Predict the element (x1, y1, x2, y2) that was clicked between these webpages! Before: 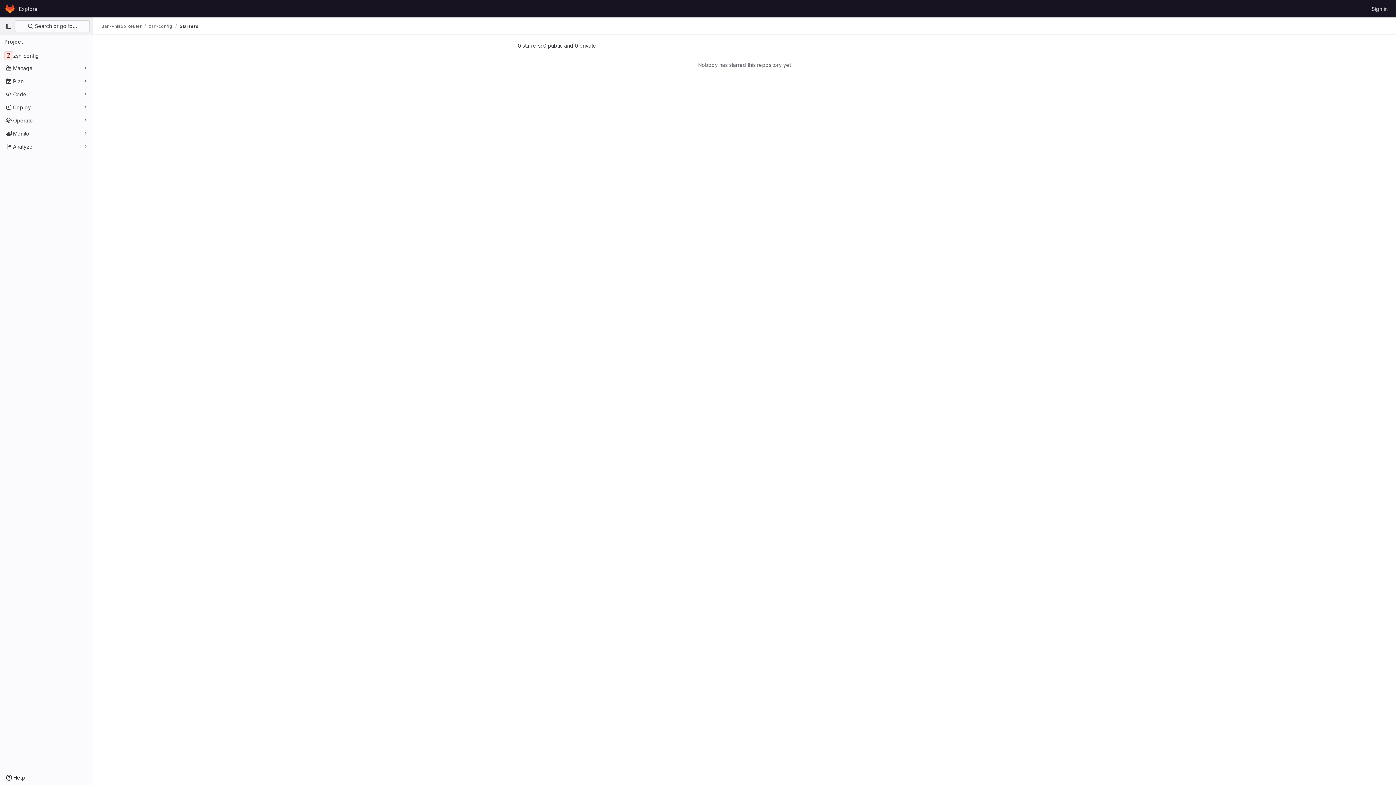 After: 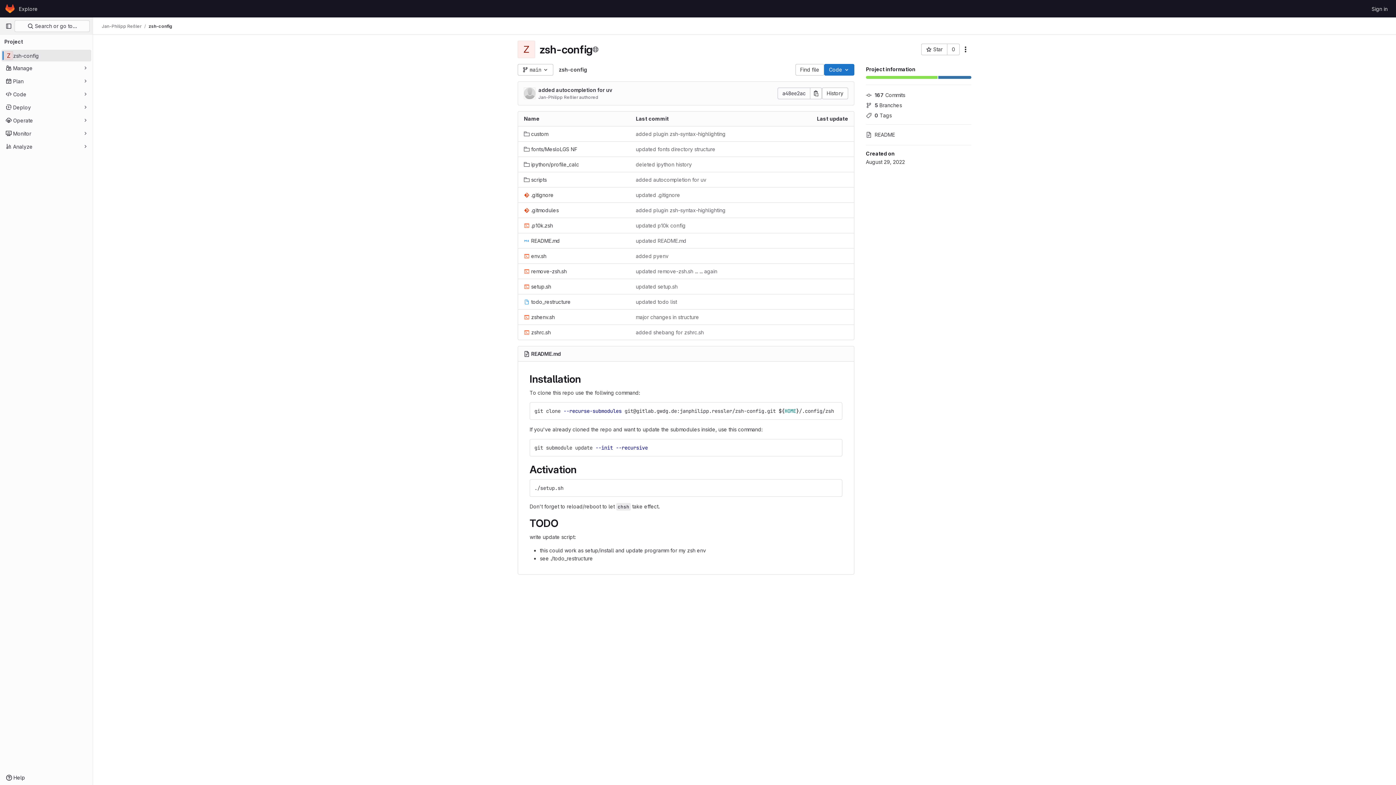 Action: bbox: (148, 23, 172, 29) label: zsh-config